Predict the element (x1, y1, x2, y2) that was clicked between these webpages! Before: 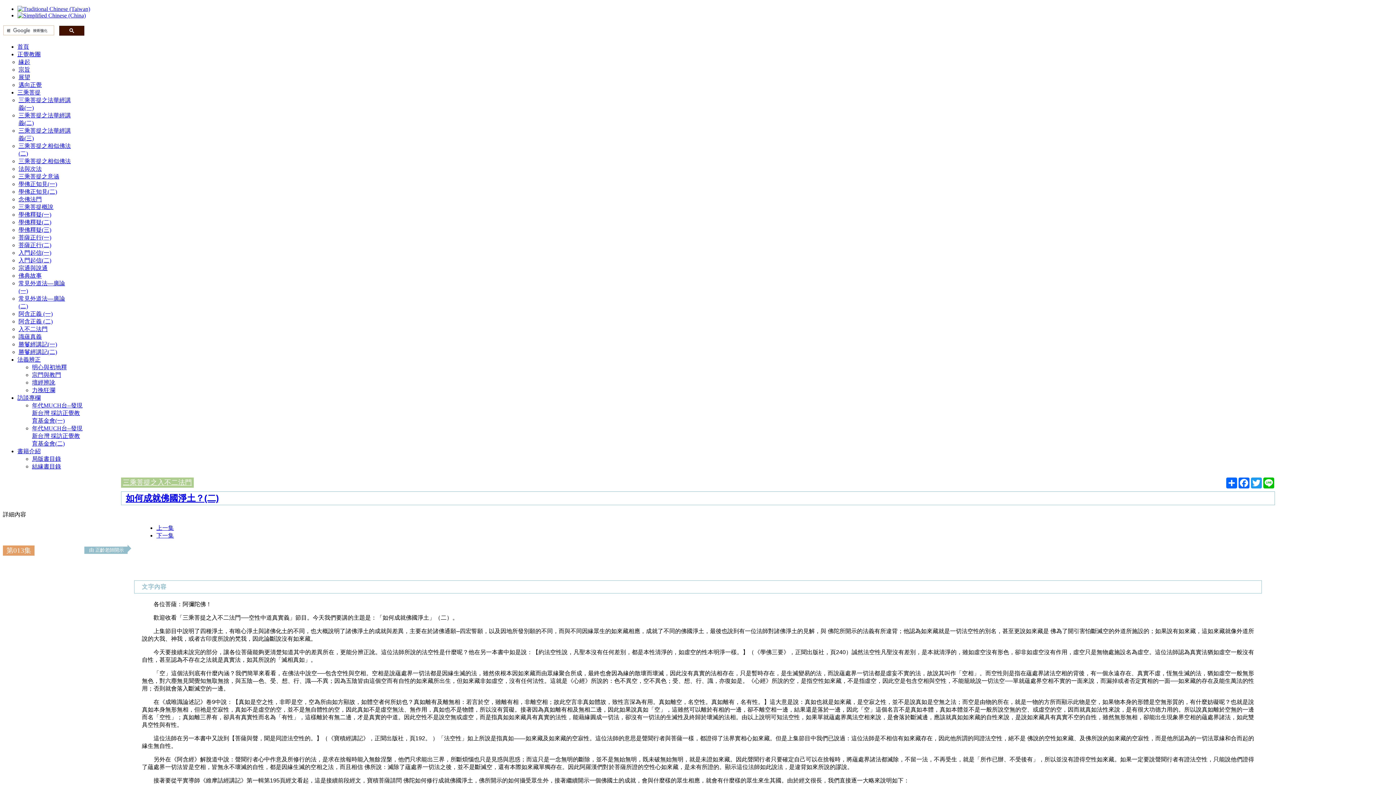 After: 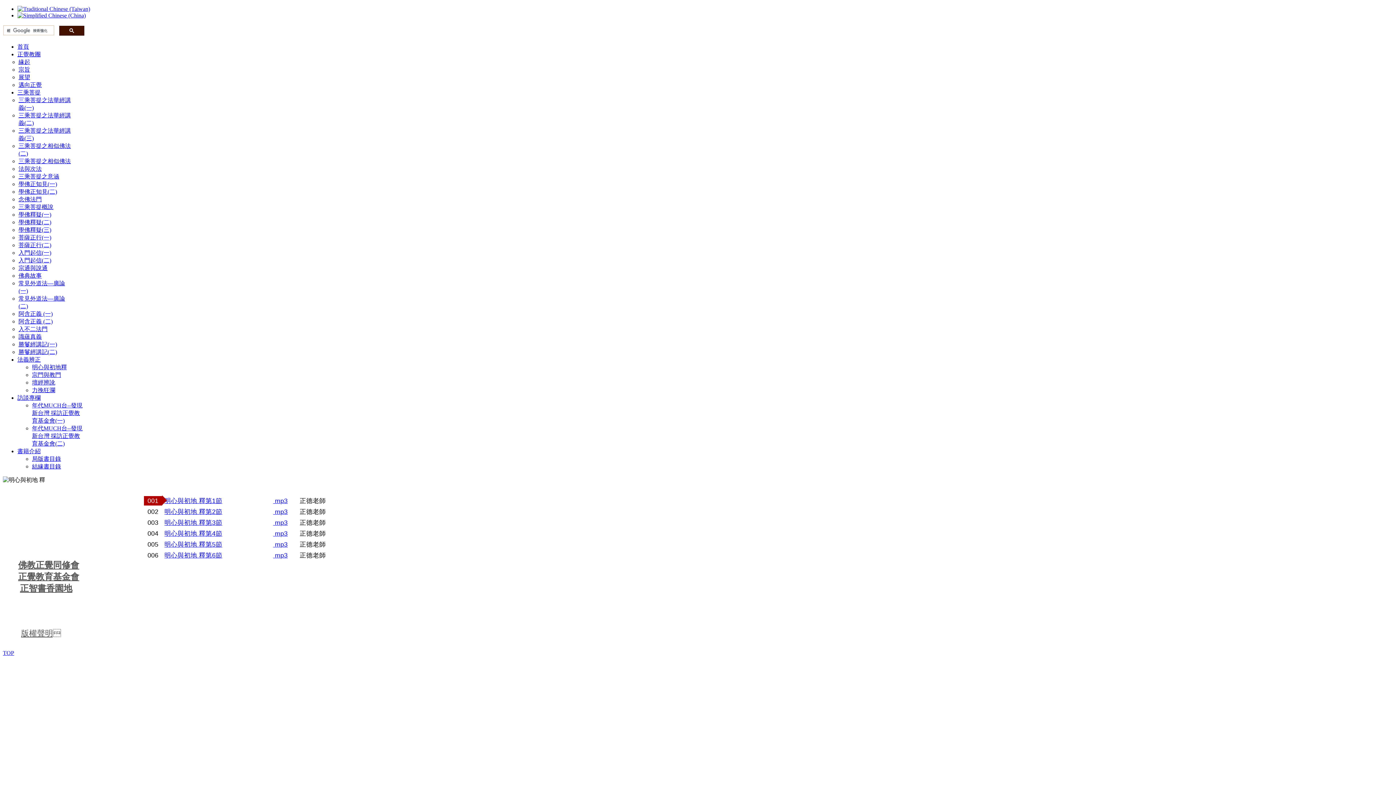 Action: bbox: (17, 356, 40, 362) label: 法義辨正